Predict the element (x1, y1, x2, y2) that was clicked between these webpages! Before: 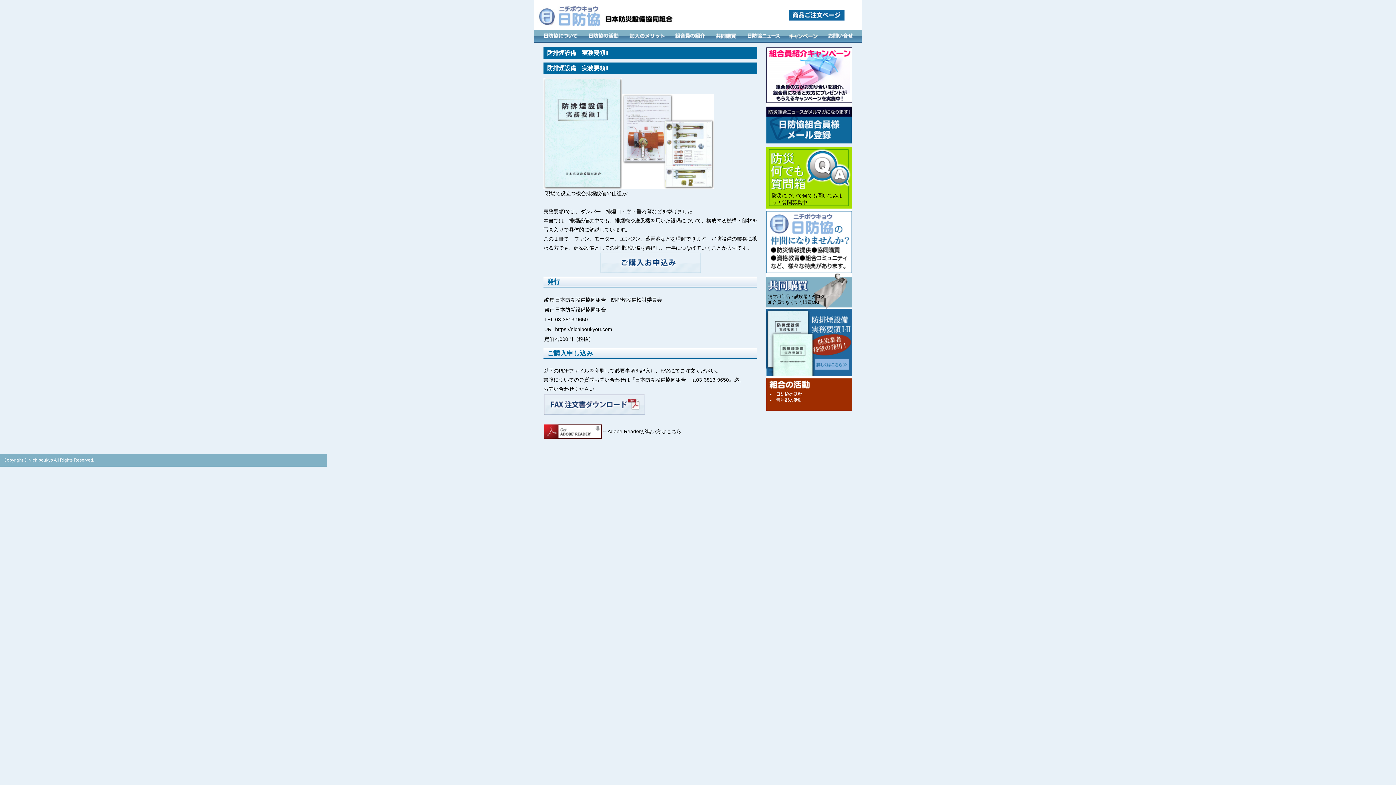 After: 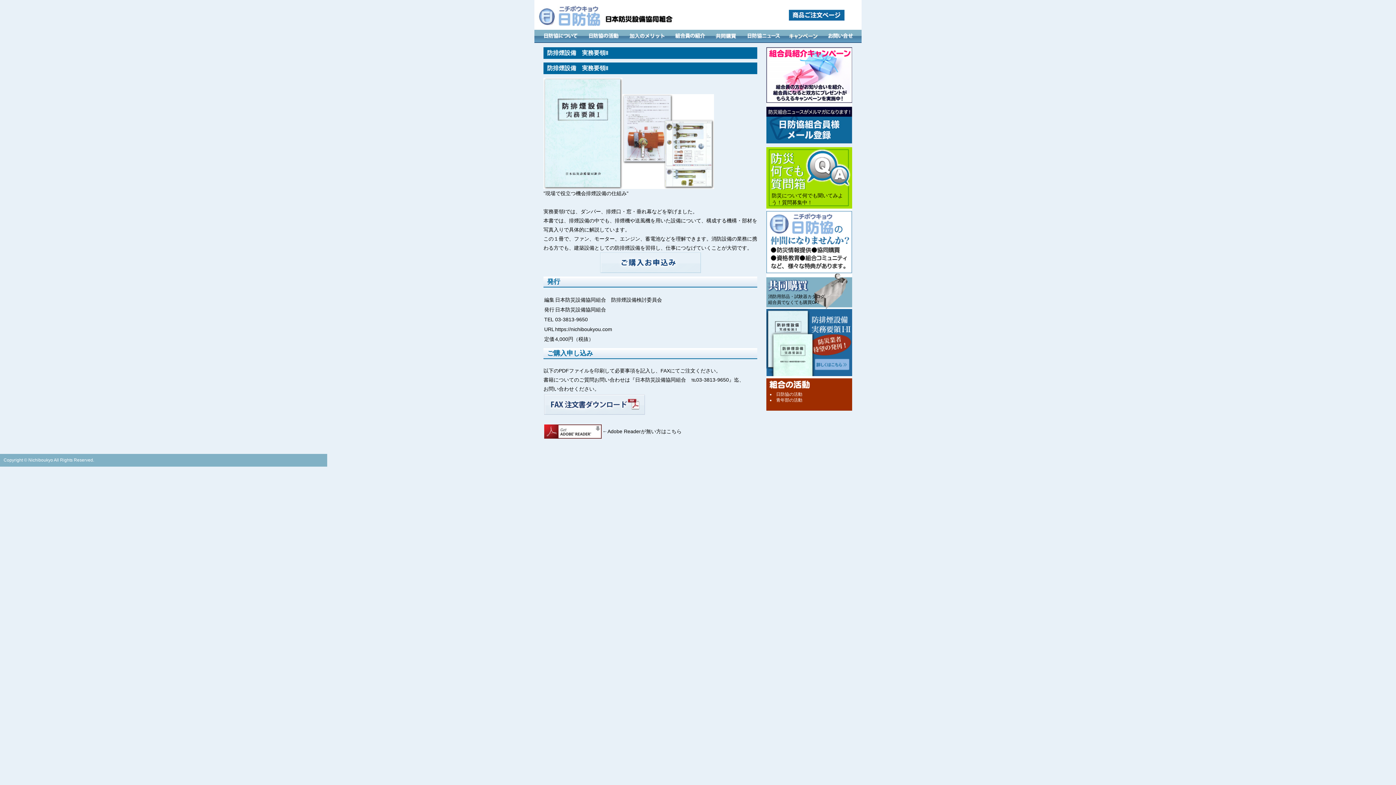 Action: bbox: (544, 434, 601, 440)